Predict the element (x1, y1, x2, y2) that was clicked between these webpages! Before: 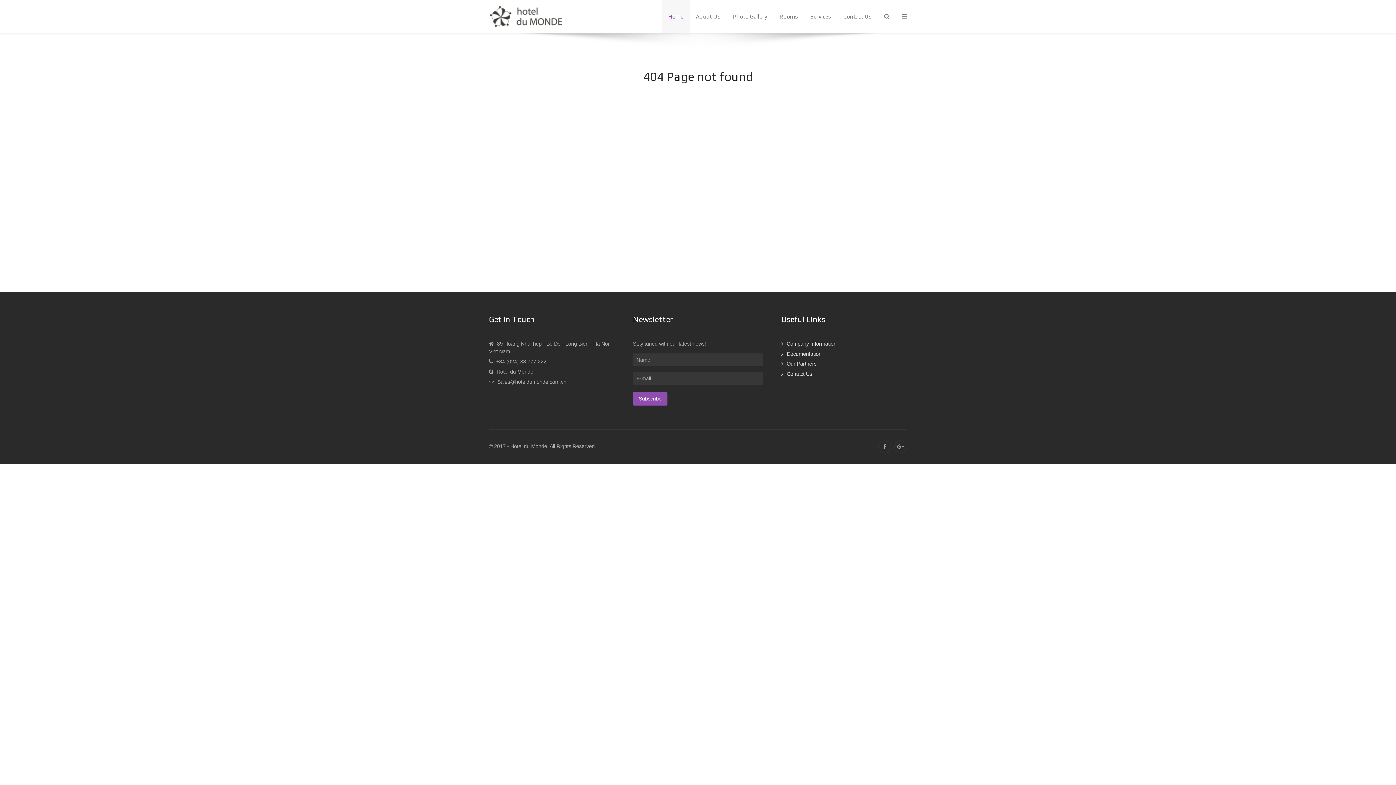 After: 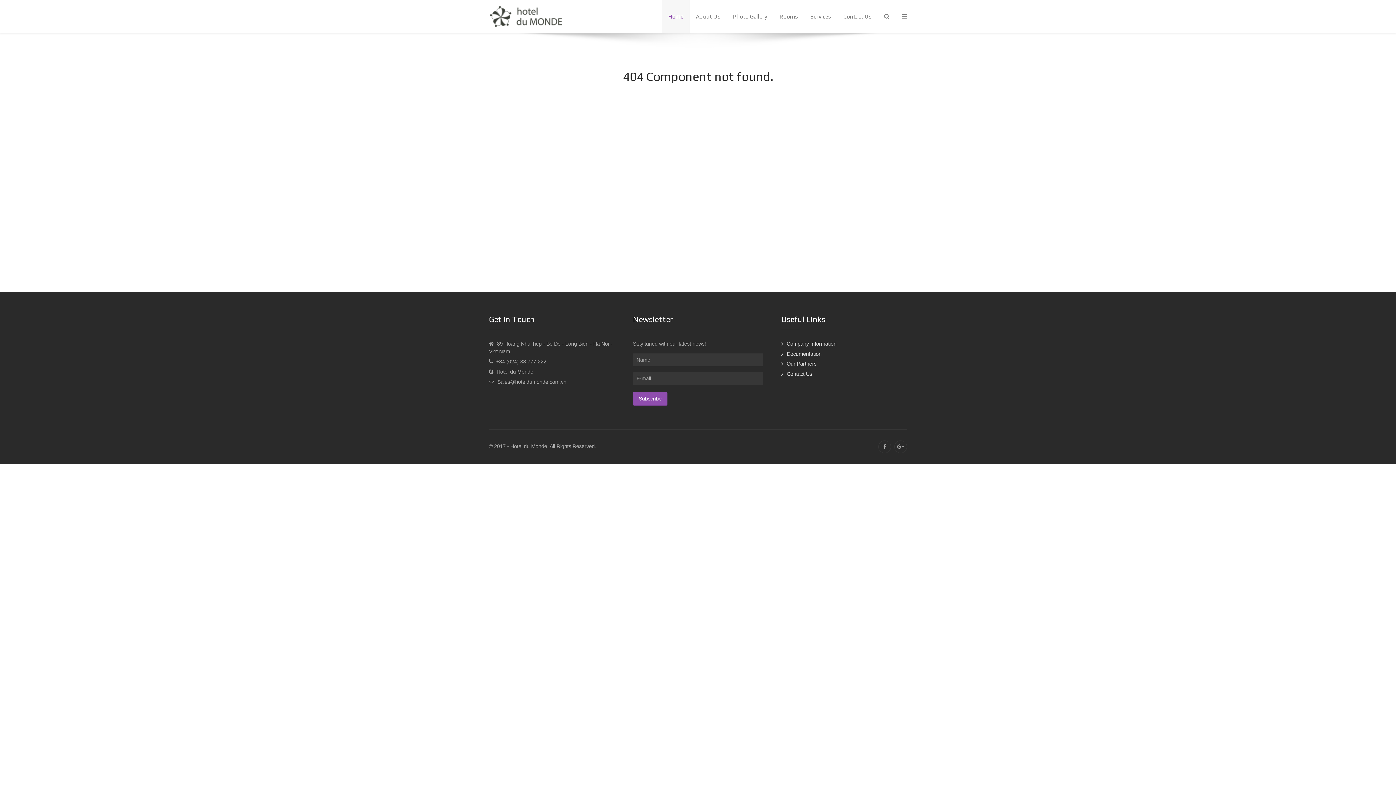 Action: bbox: (489, 3, 575, 29)